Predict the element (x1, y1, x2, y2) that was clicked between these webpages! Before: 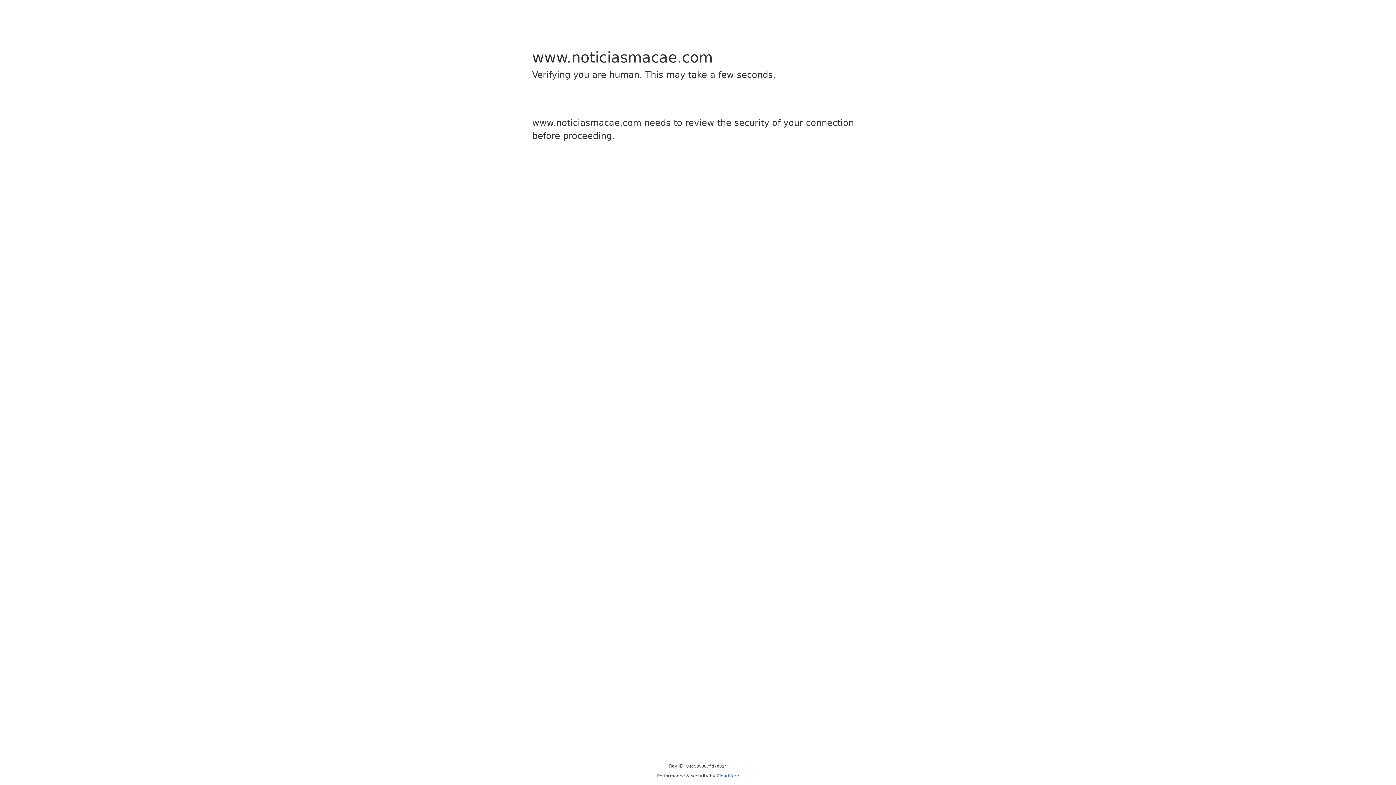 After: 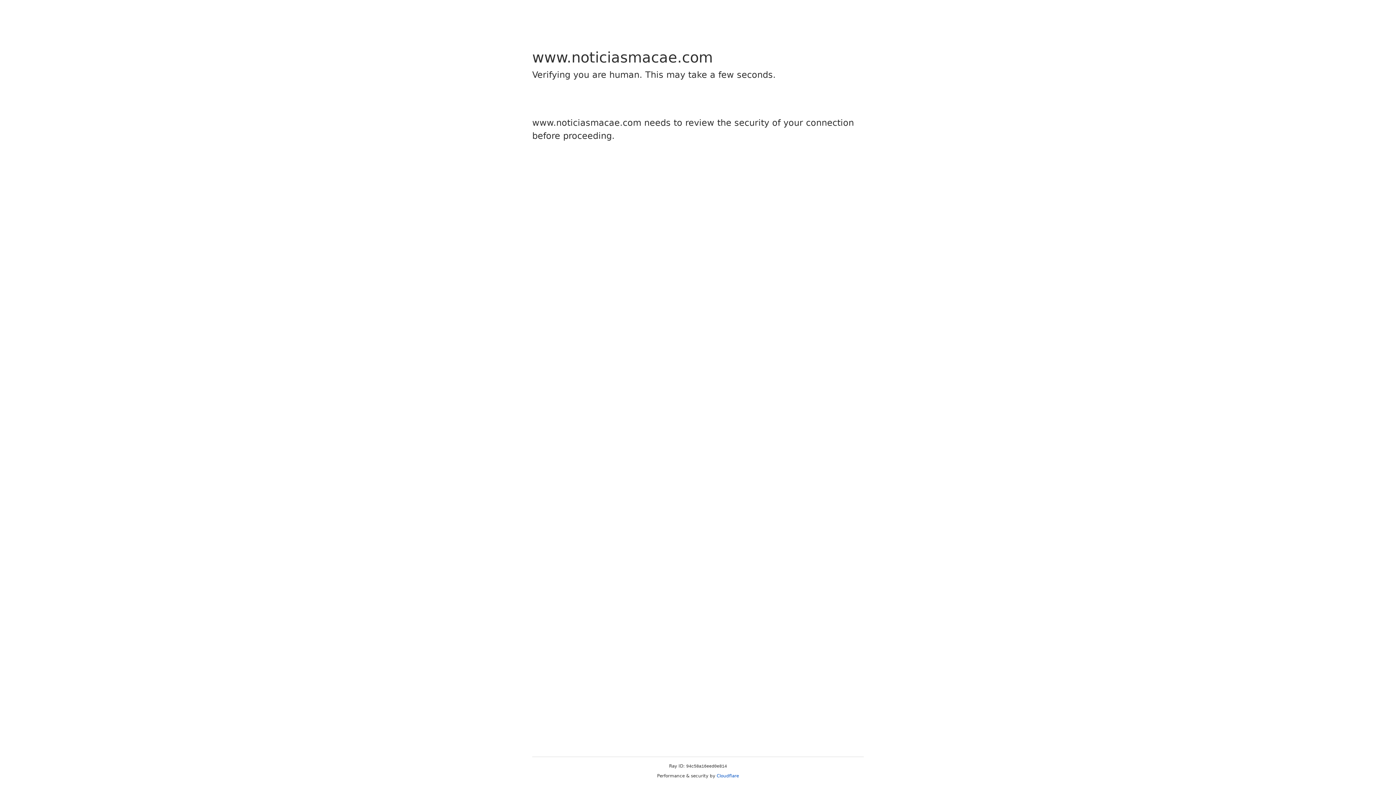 Action: bbox: (716, 773, 739, 778) label: Cloudflare